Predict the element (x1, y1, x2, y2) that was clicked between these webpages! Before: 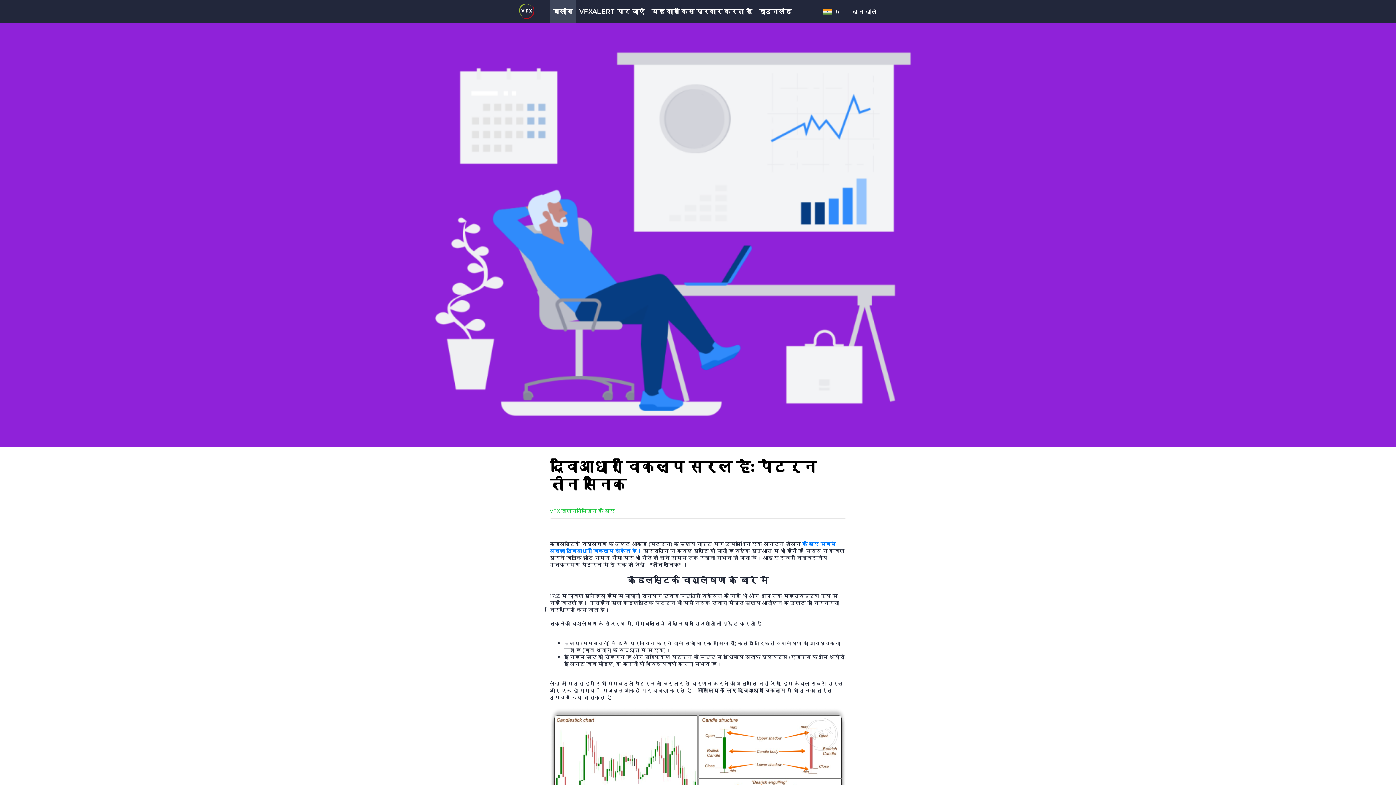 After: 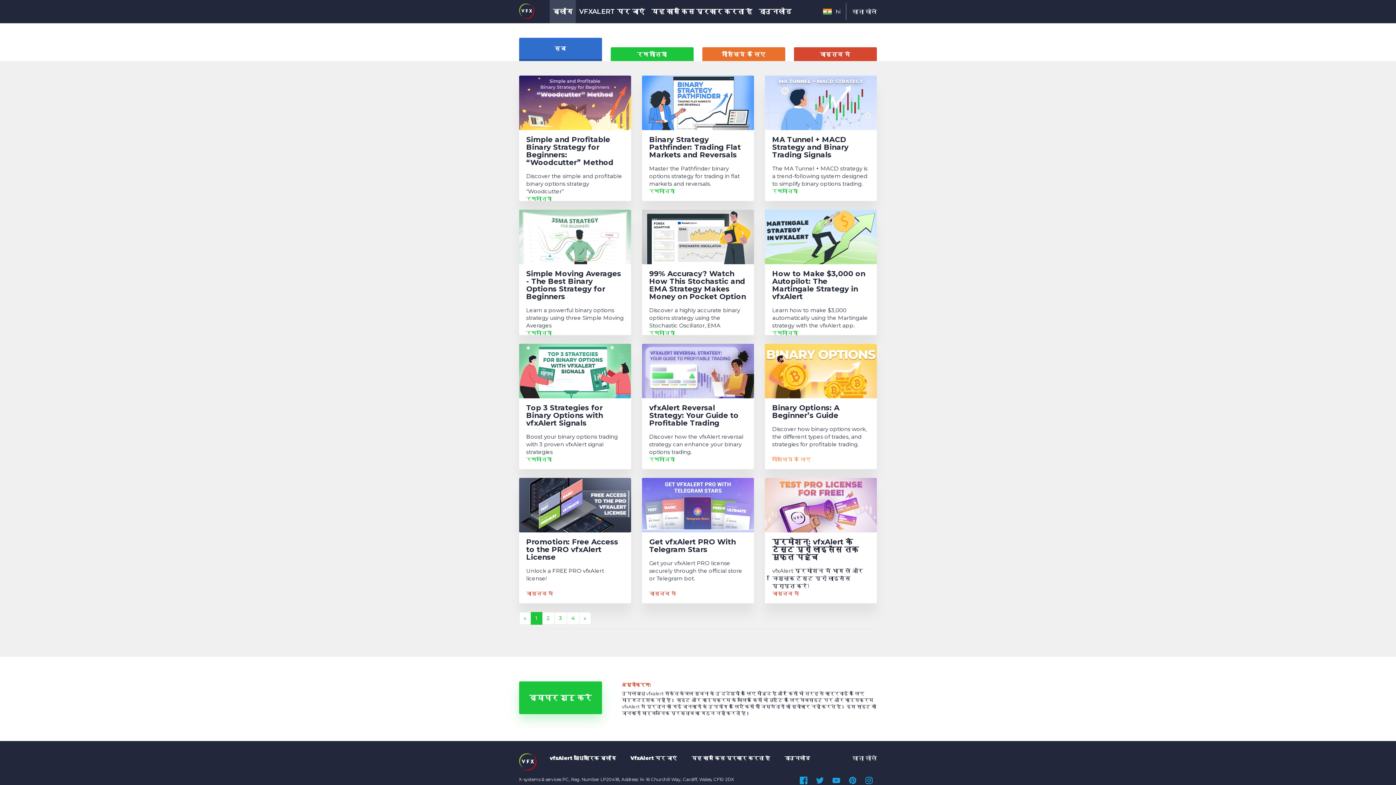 Action: bbox: (549, 0, 576, 23) label: ब्लॉग